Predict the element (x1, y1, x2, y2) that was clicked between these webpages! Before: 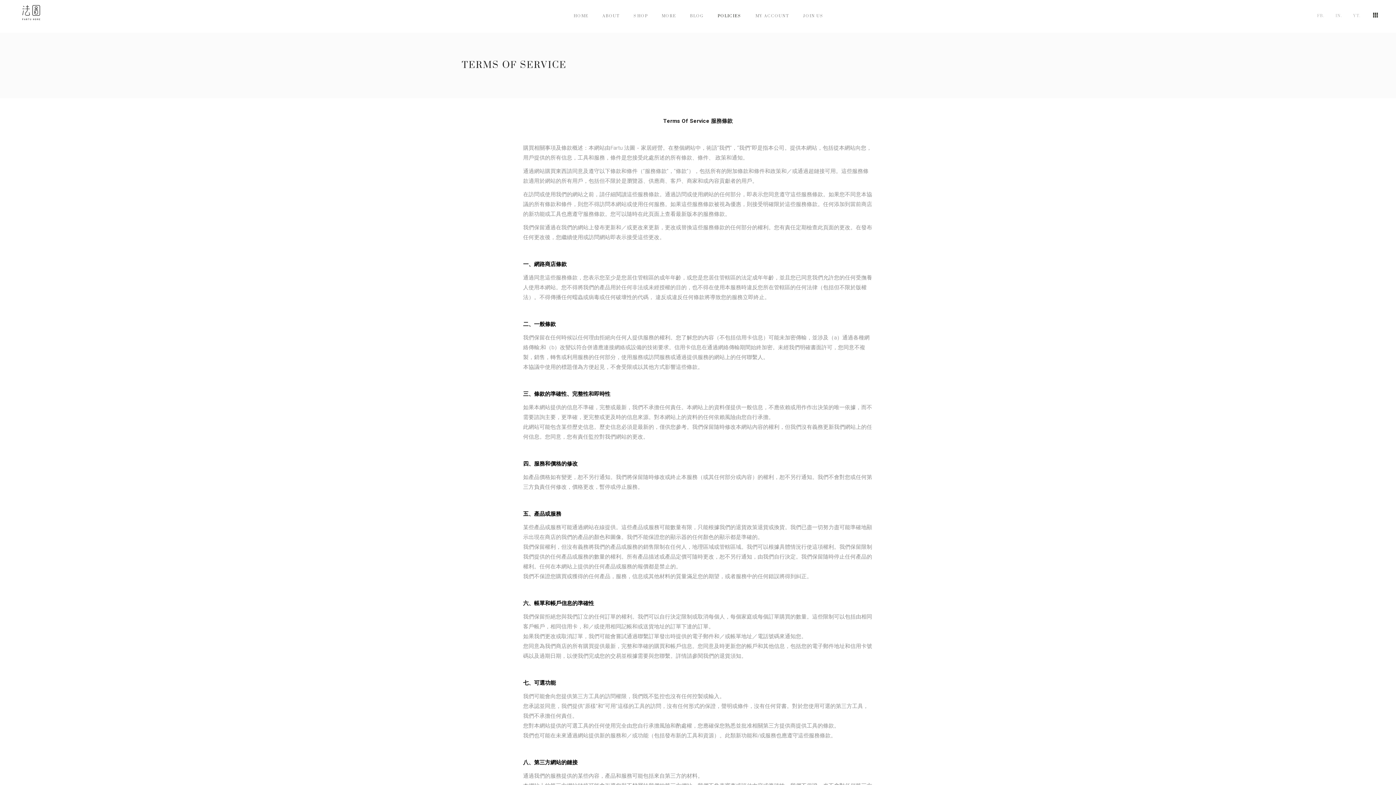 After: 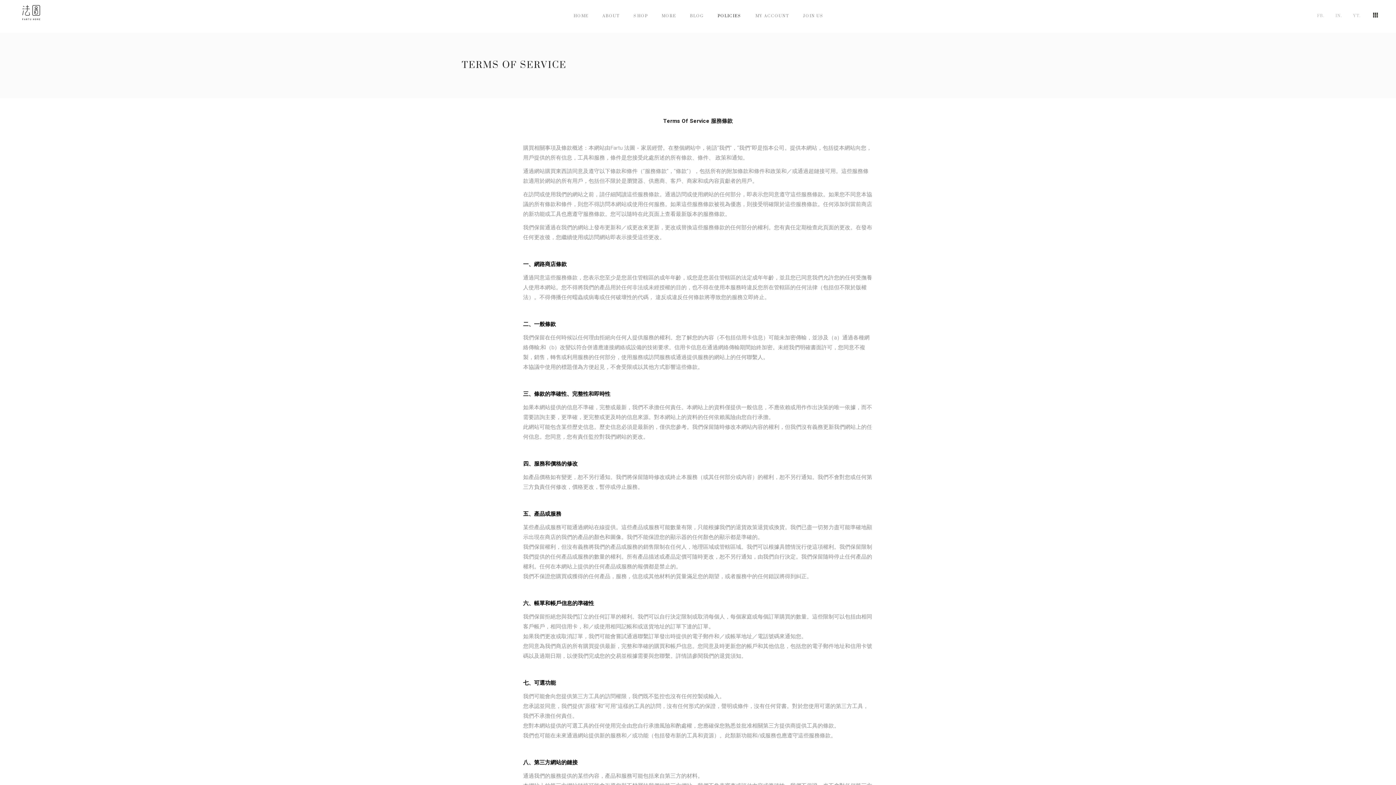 Action: label: Terms Of Service 服務條款 bbox: (663, 117, 732, 125)